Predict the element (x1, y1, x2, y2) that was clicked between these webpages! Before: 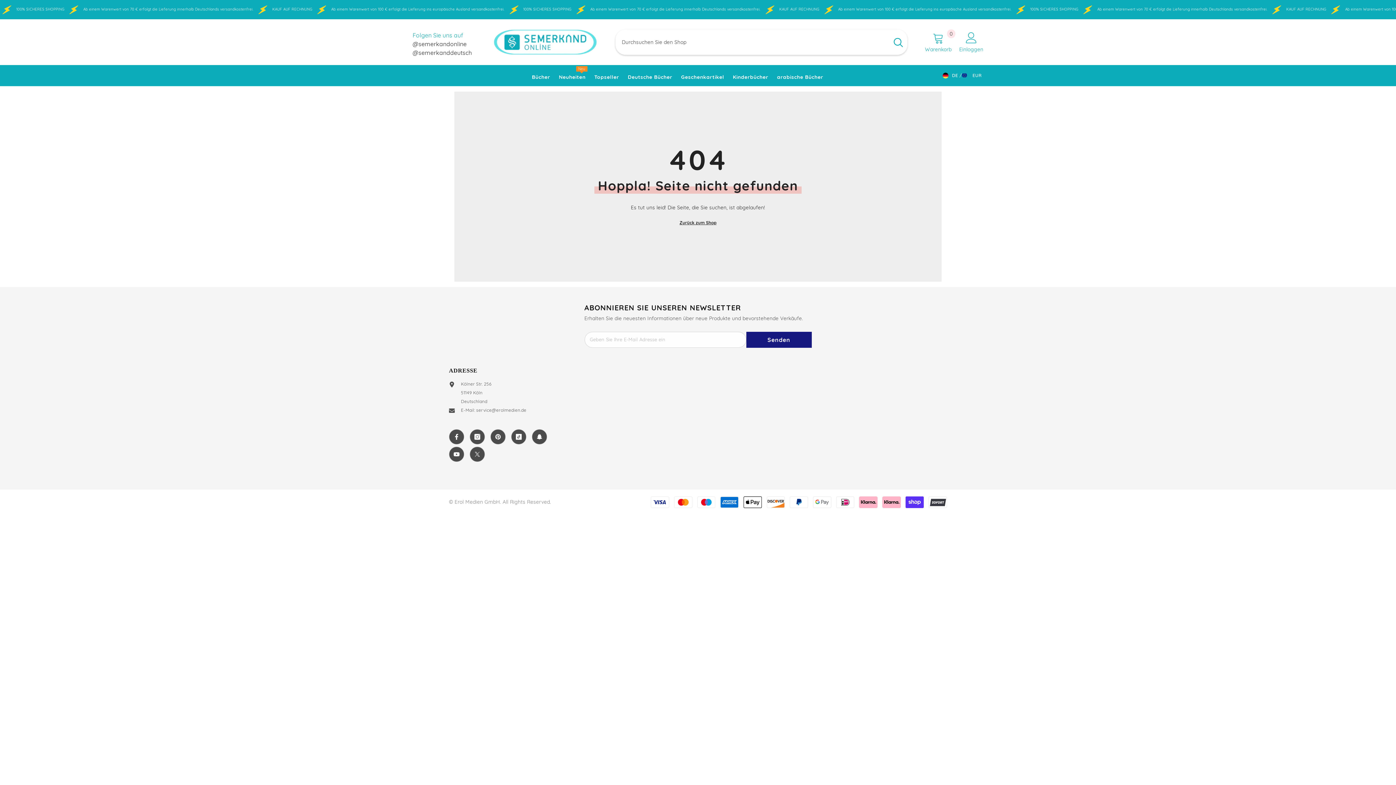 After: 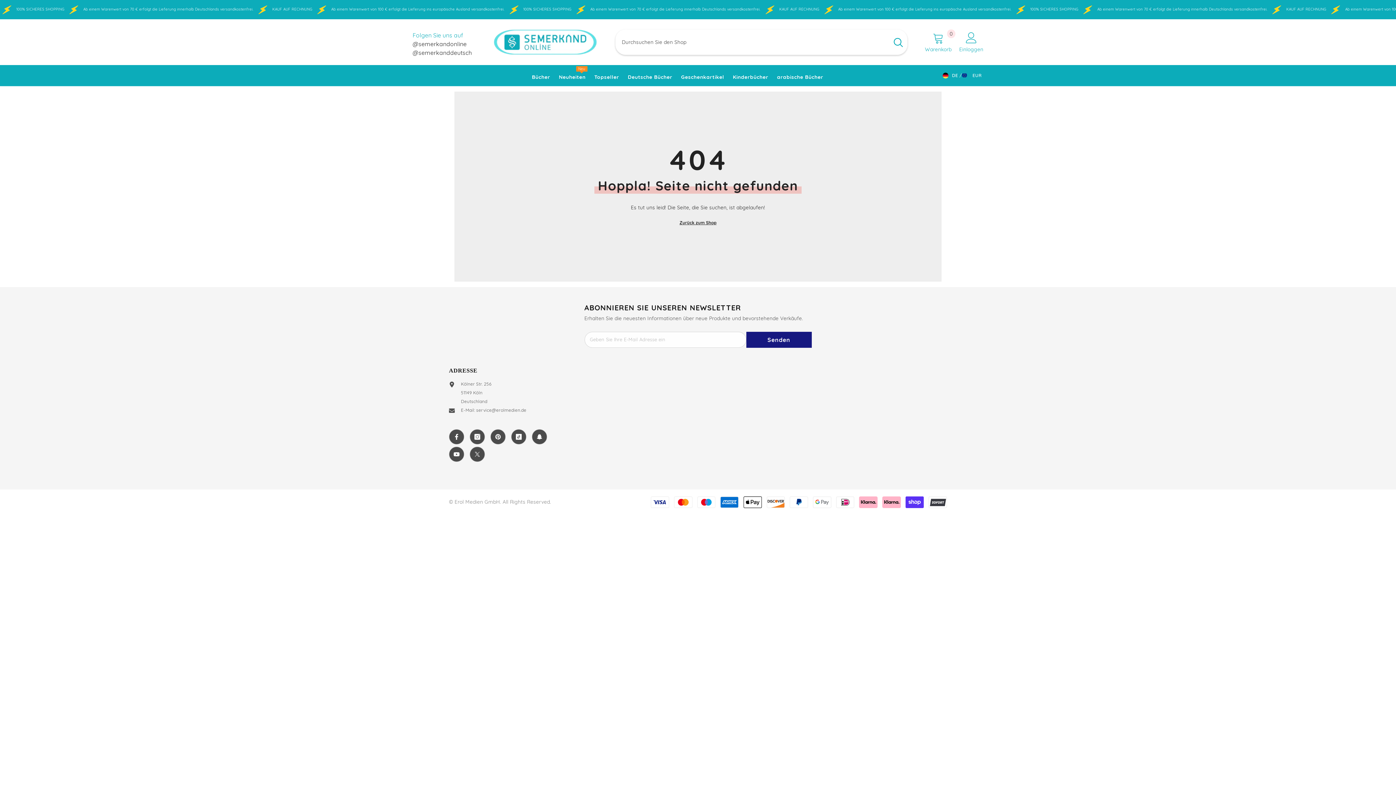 Action: label: @semerkandonline bbox: (412, 40, 466, 47)